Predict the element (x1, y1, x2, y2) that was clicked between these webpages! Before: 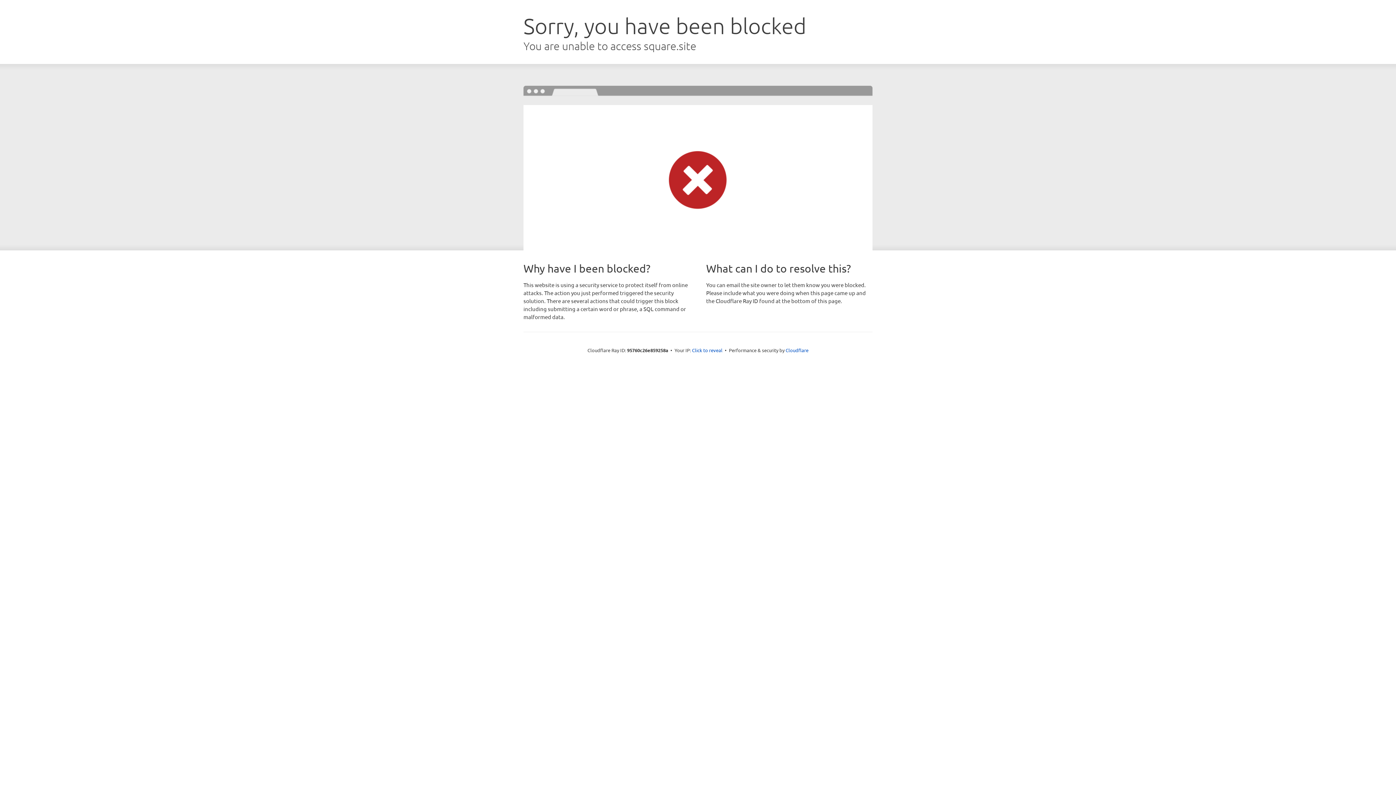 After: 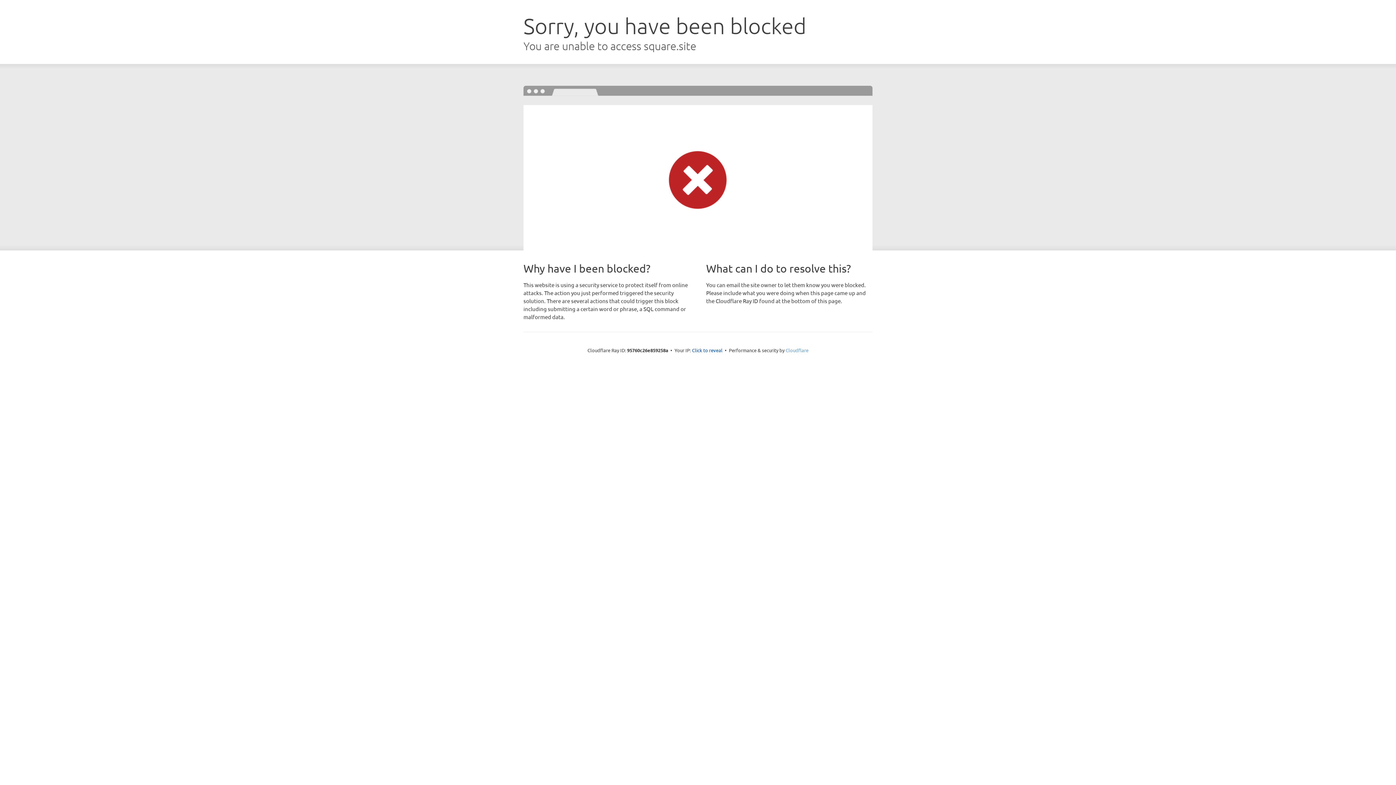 Action: label: Cloudflare bbox: (785, 347, 808, 353)